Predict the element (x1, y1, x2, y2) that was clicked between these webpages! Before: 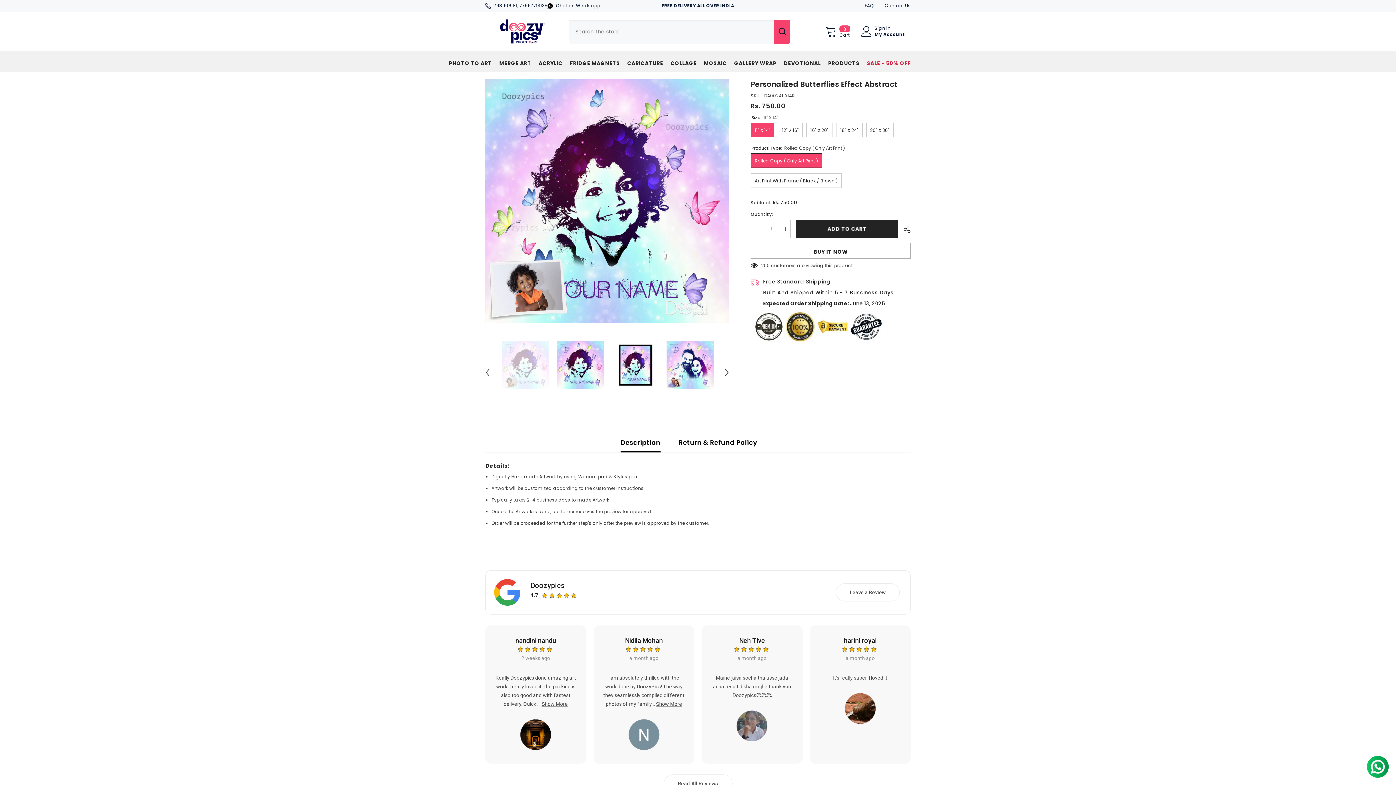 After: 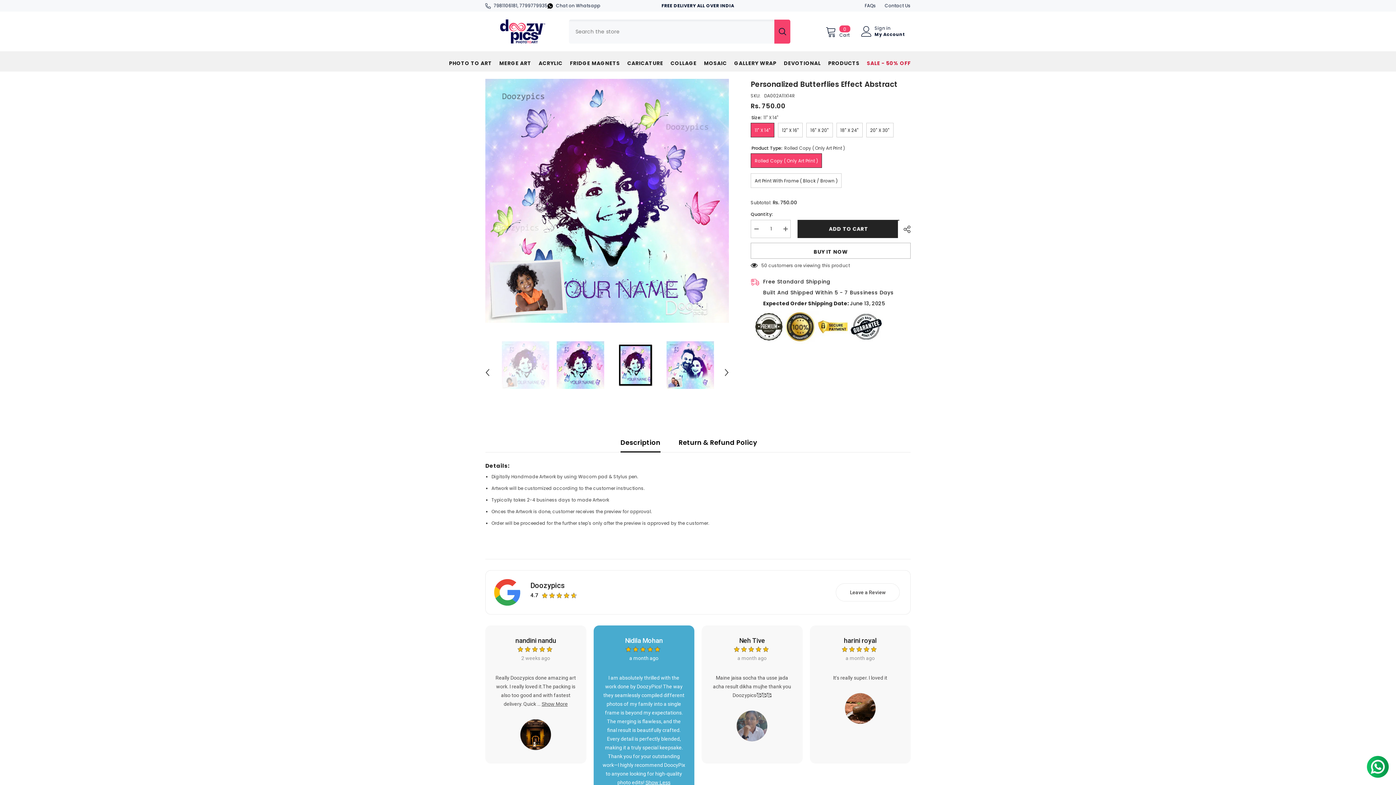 Action: bbox: (656, 699, 682, 708) label: Show More